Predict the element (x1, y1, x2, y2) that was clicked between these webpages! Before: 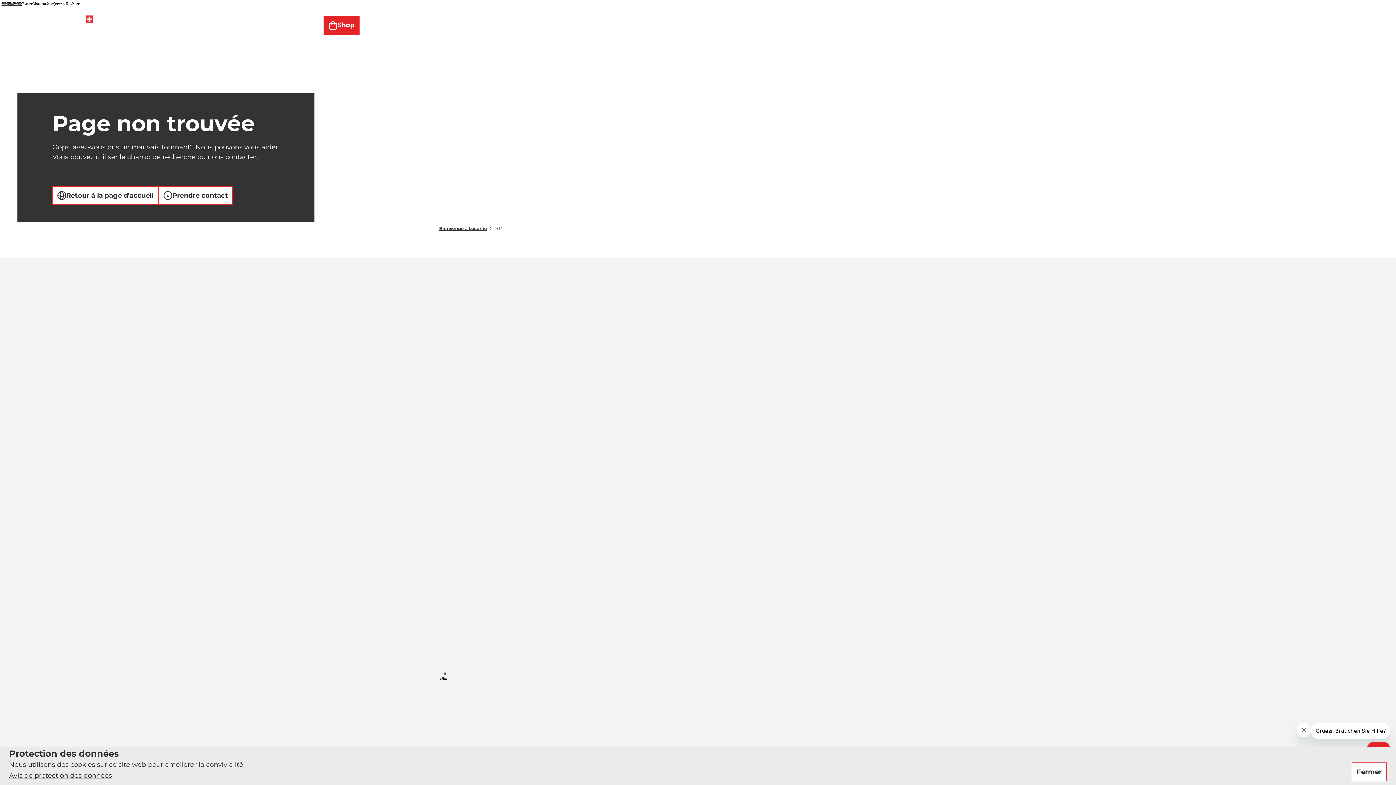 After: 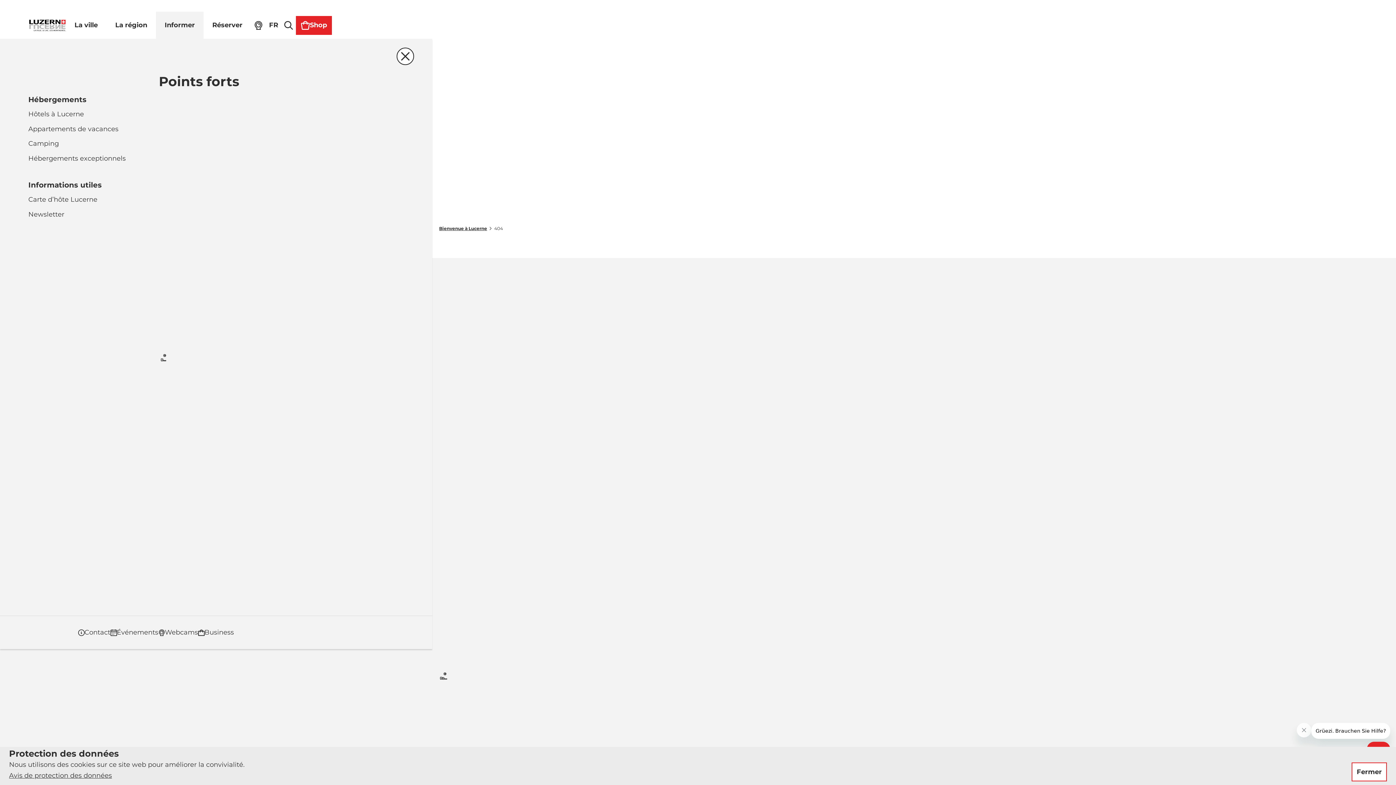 Action: bbox: (183, 11, 231, 38) label: Informer